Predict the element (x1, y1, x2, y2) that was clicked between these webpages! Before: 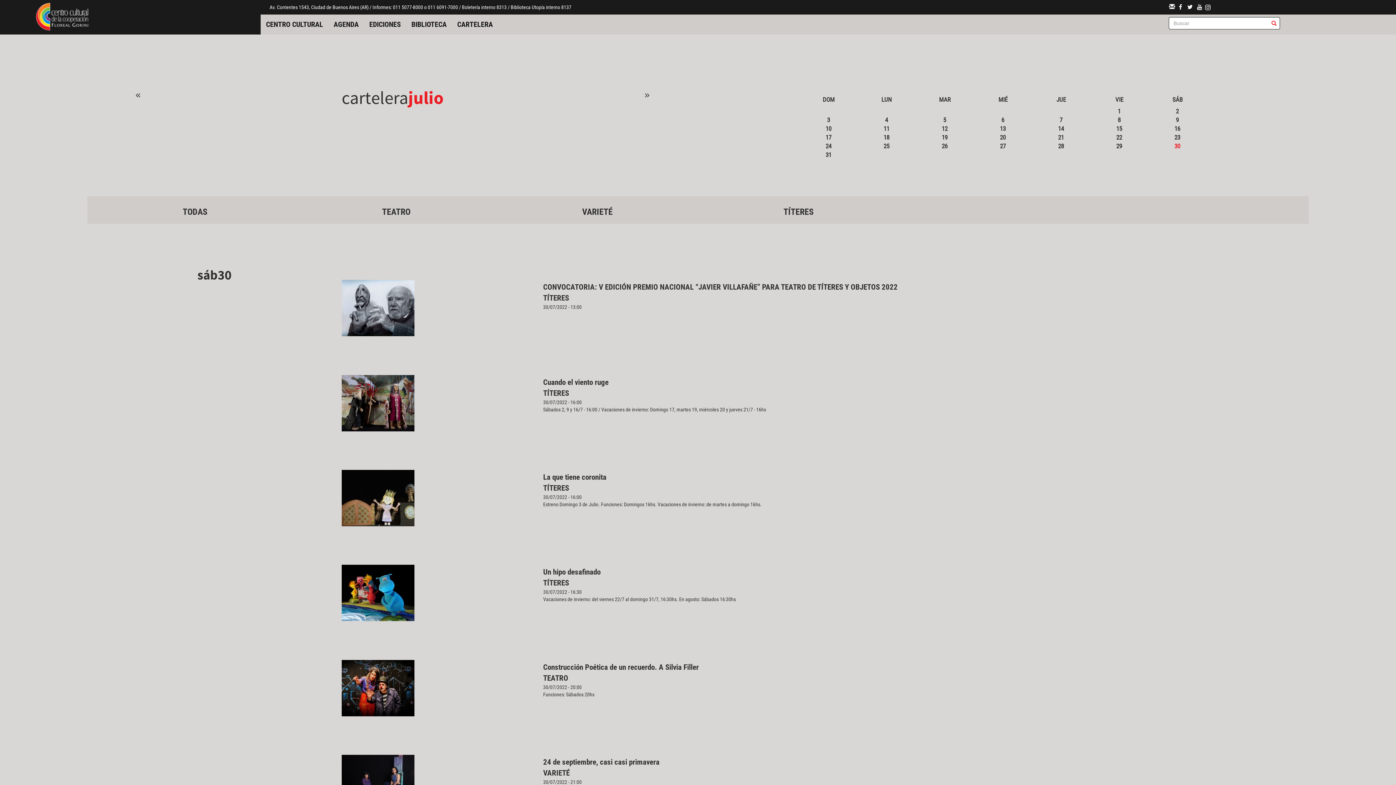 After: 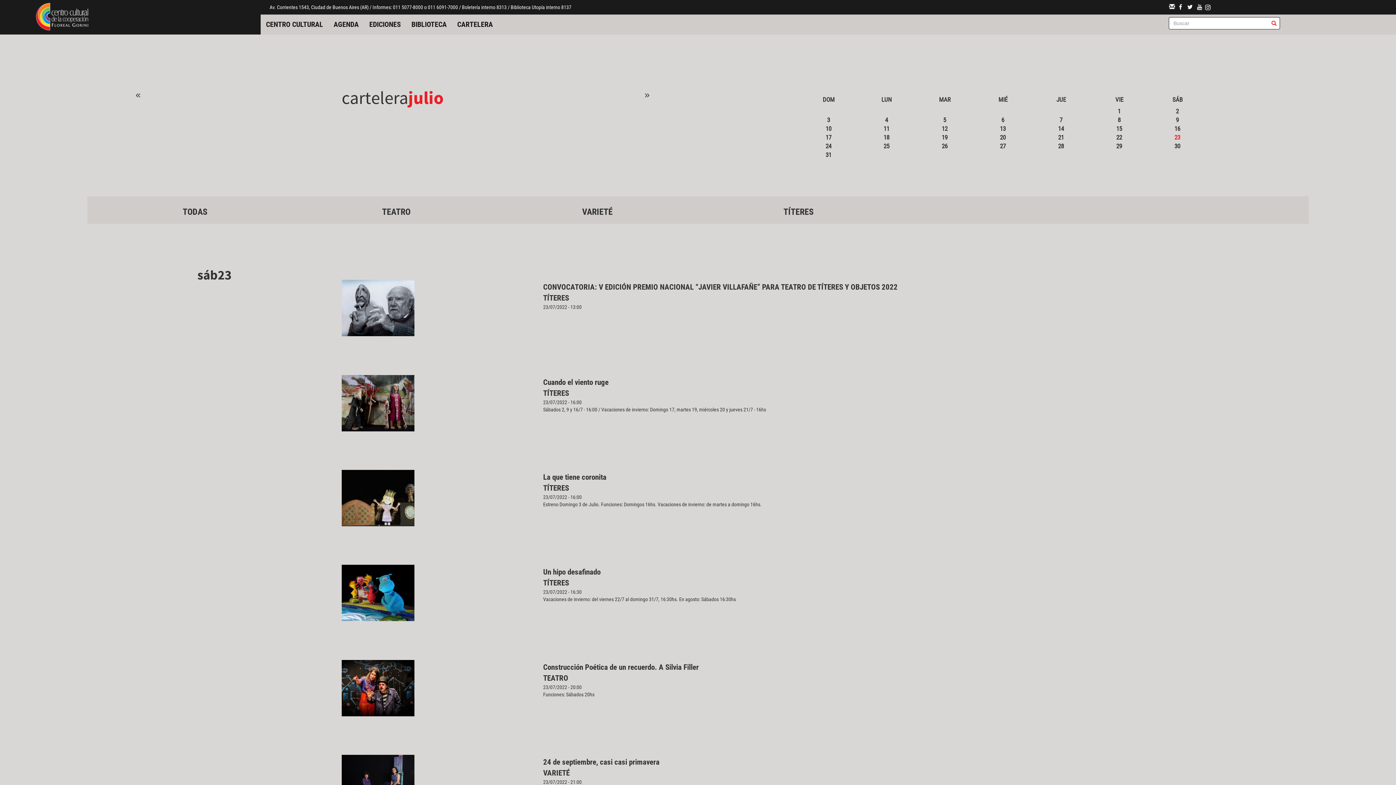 Action: bbox: (1174, 133, 1180, 141) label: 23